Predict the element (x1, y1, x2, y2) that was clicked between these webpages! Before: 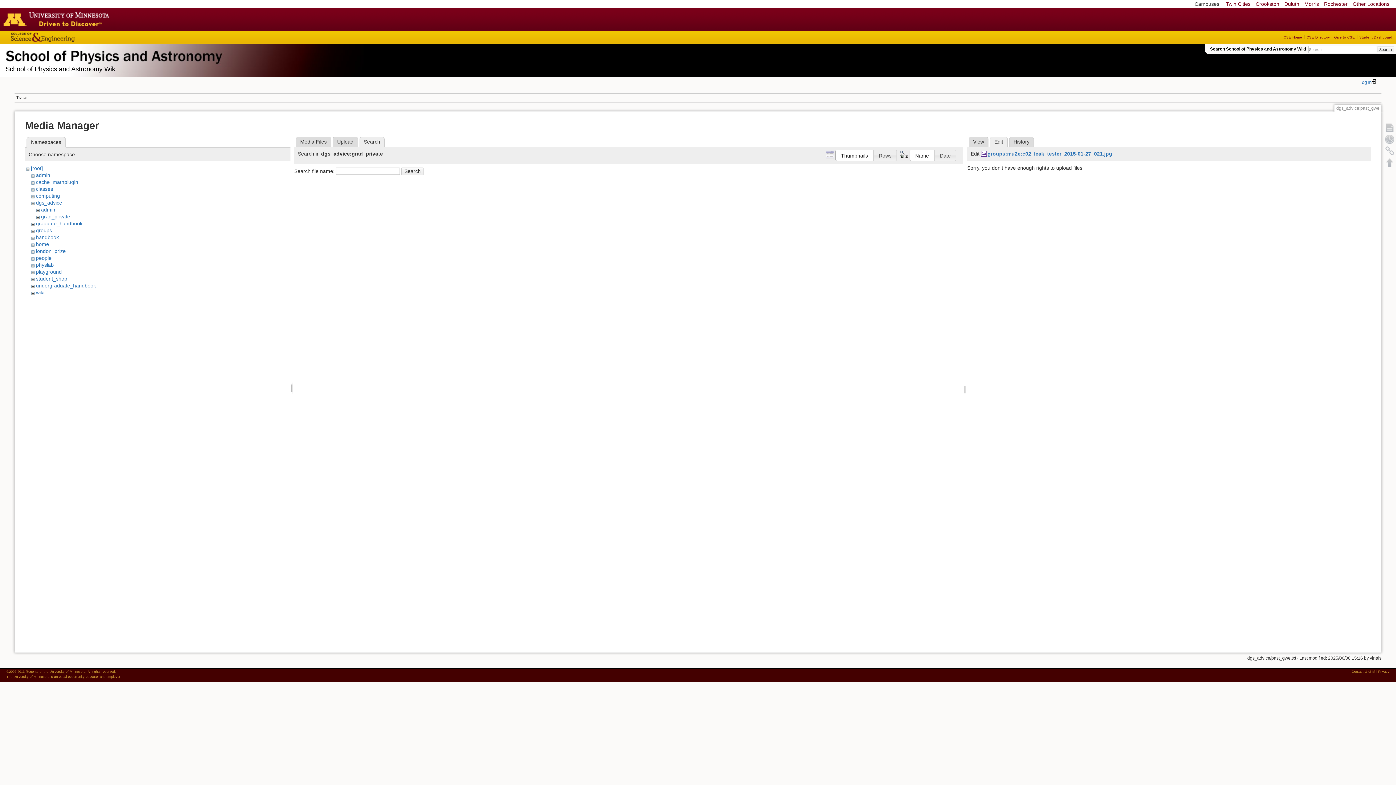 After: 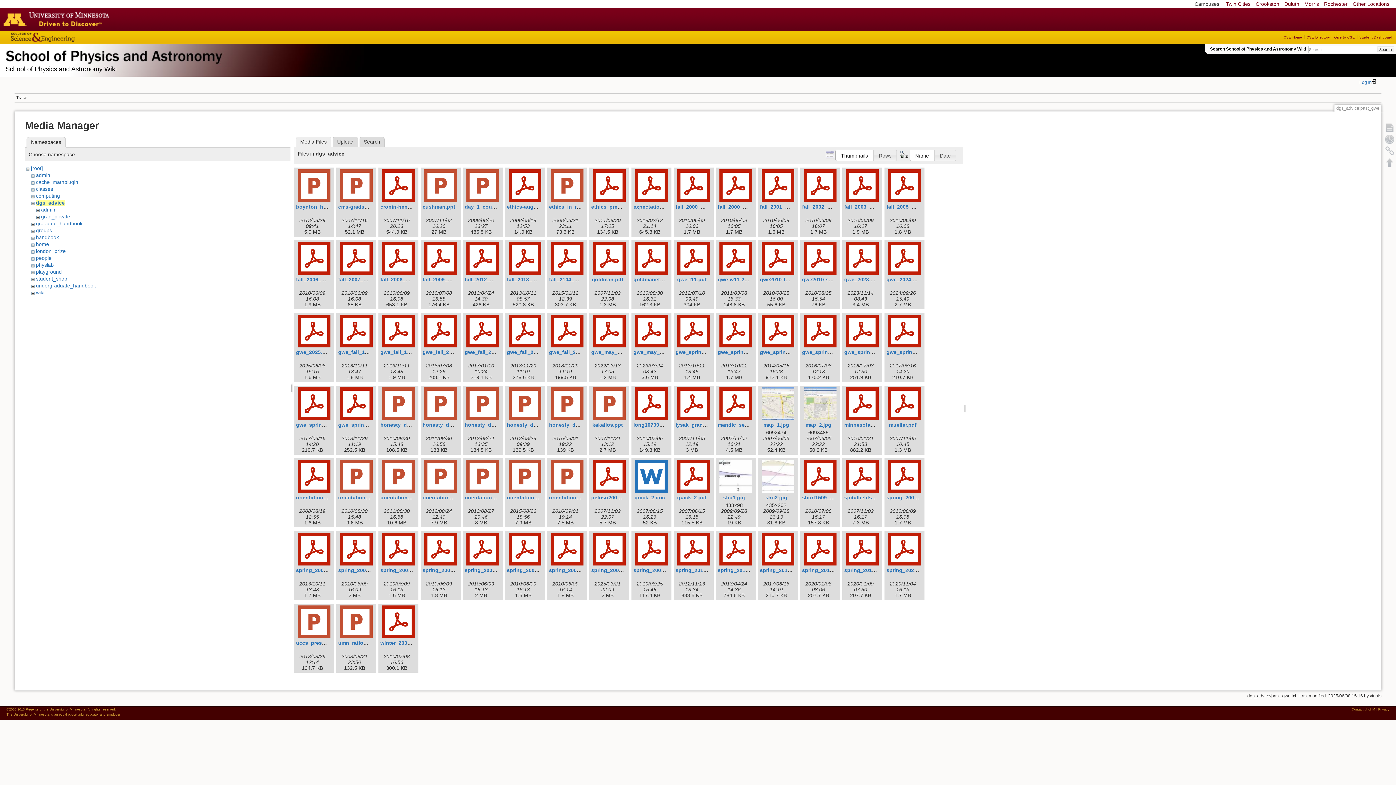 Action: label: dgs_advice bbox: (35, 200, 62, 205)